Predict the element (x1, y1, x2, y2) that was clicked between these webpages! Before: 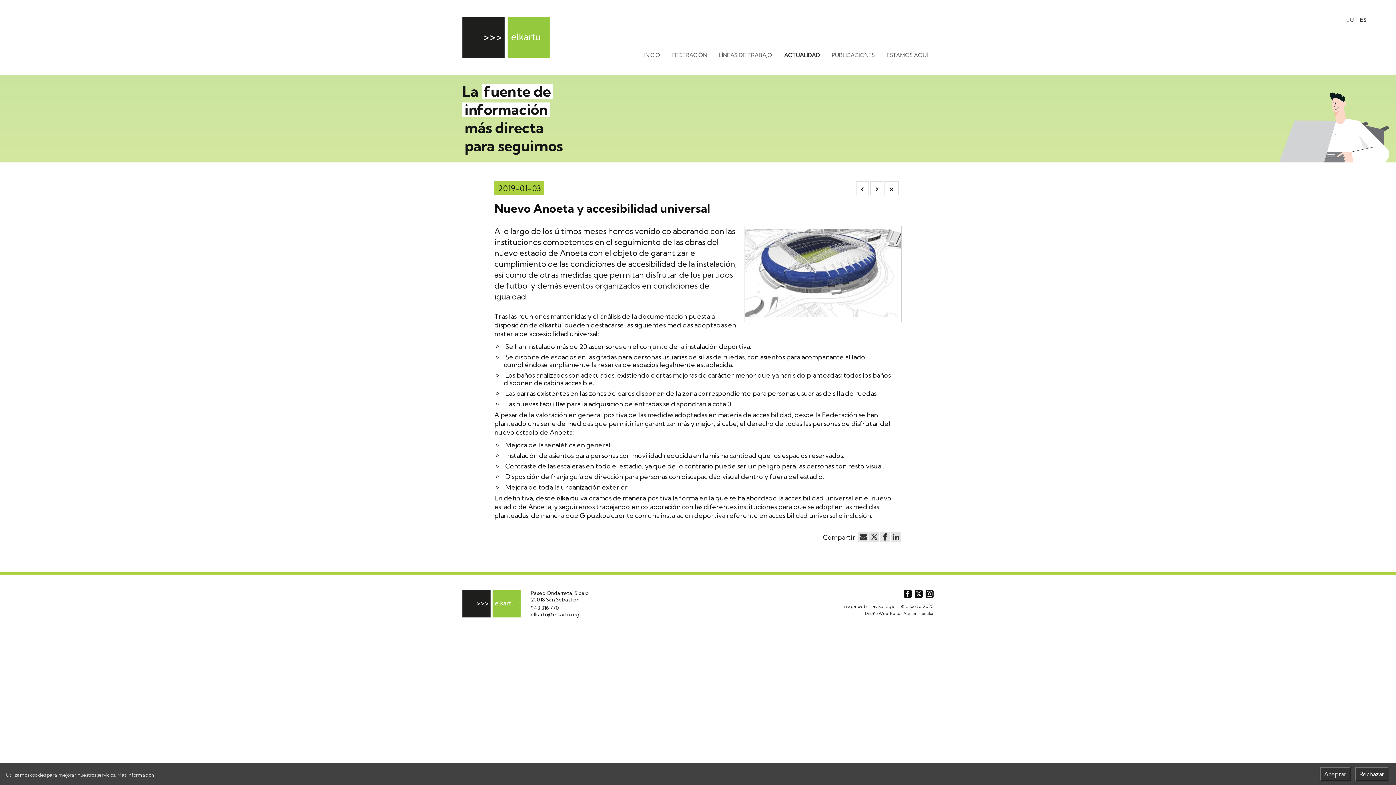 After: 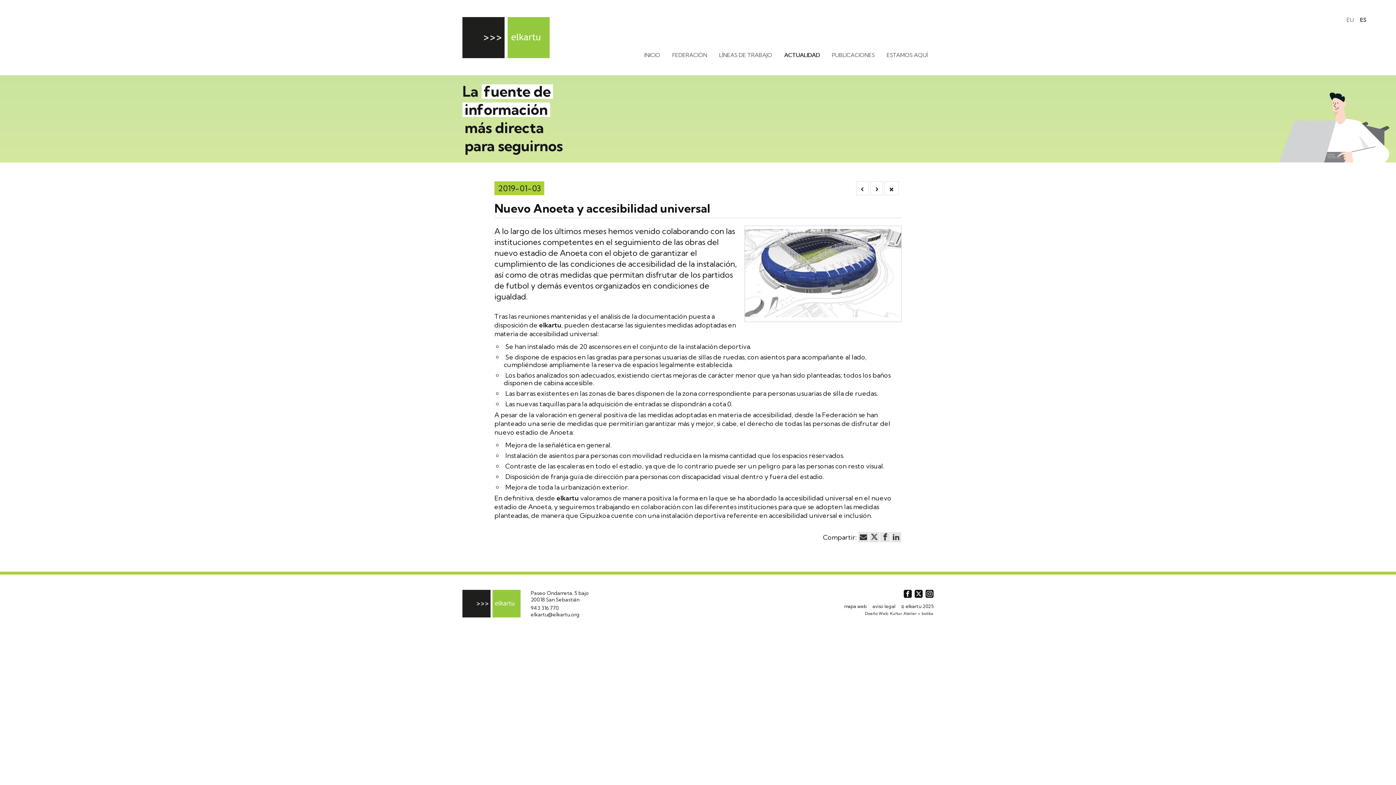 Action: label: Aceptar bbox: (1320, 767, 1350, 781)